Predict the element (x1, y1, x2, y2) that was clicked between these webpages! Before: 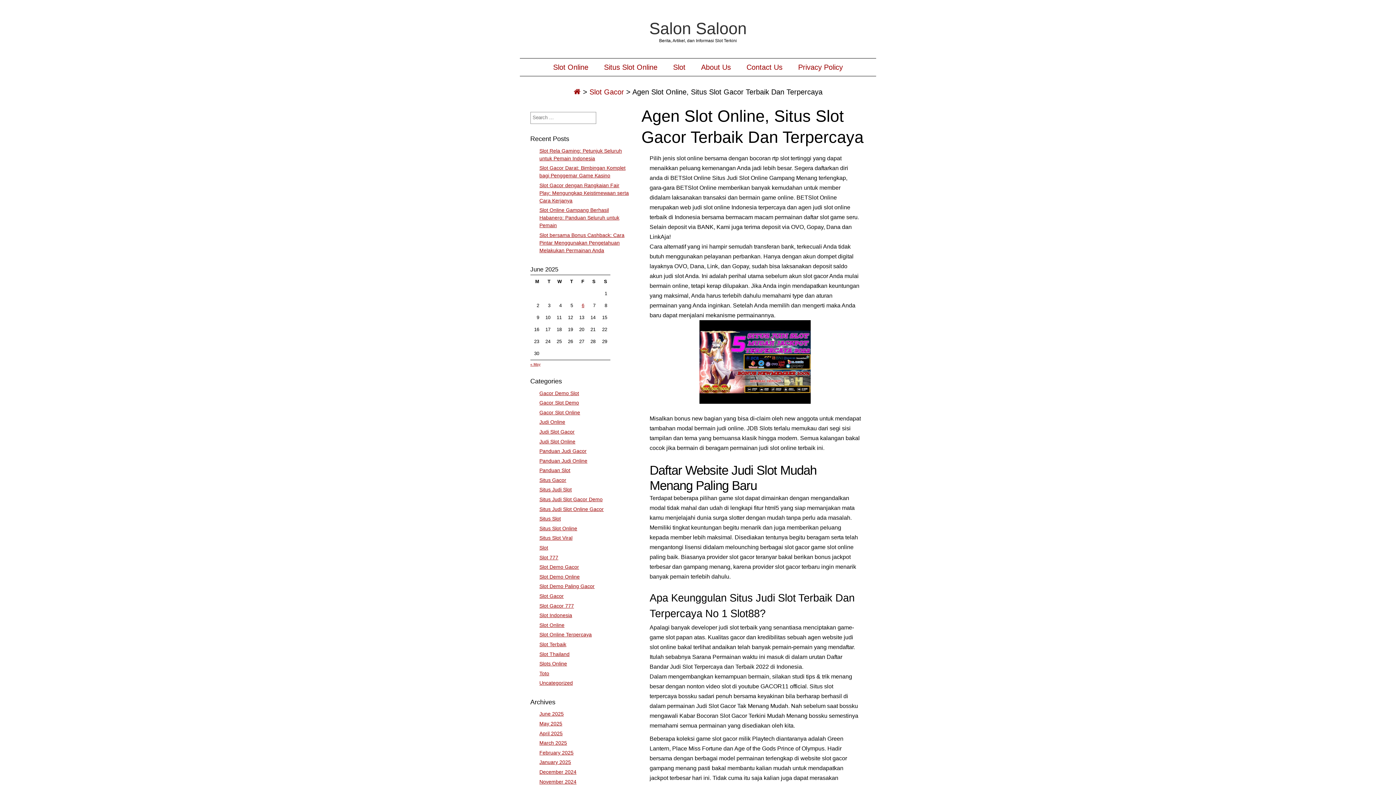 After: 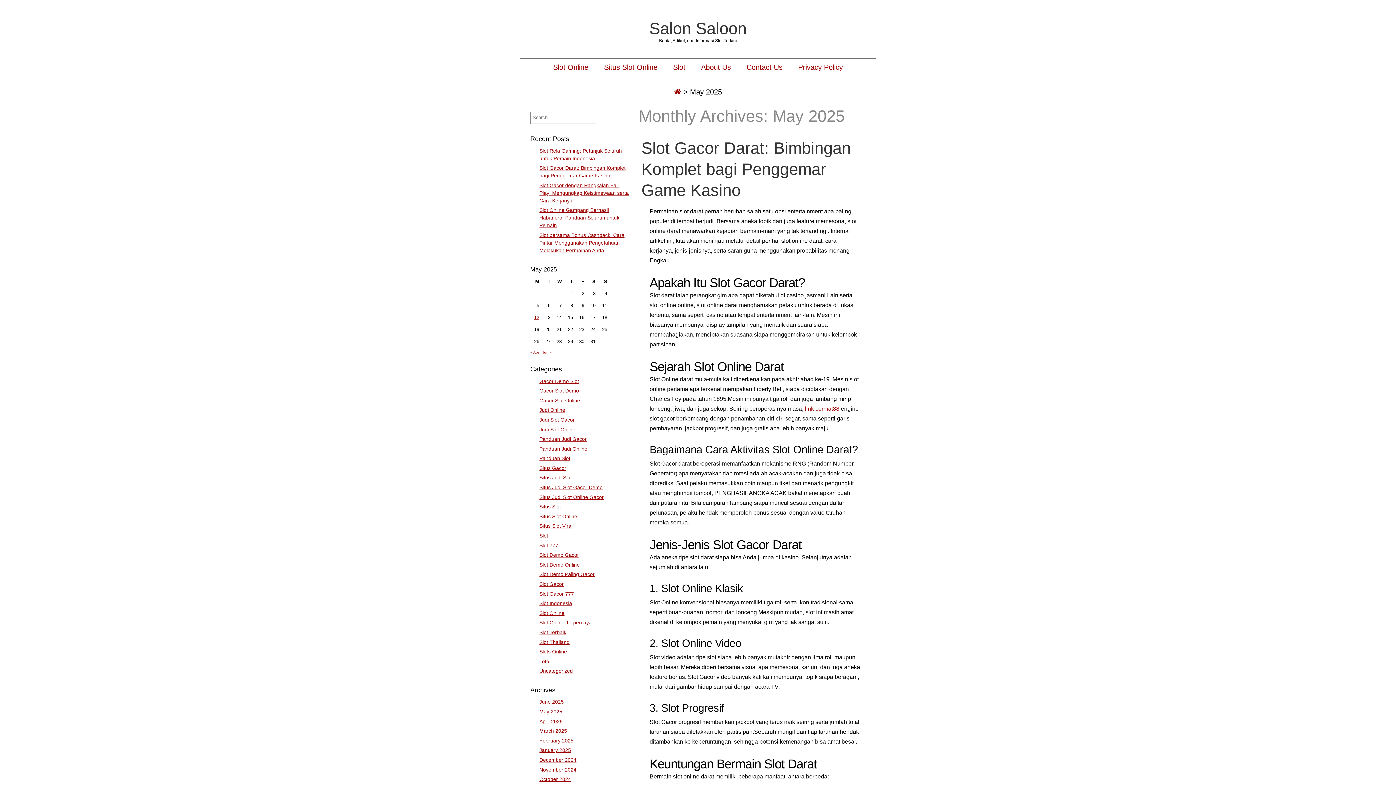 Action: bbox: (539, 721, 562, 726) label: May 2025